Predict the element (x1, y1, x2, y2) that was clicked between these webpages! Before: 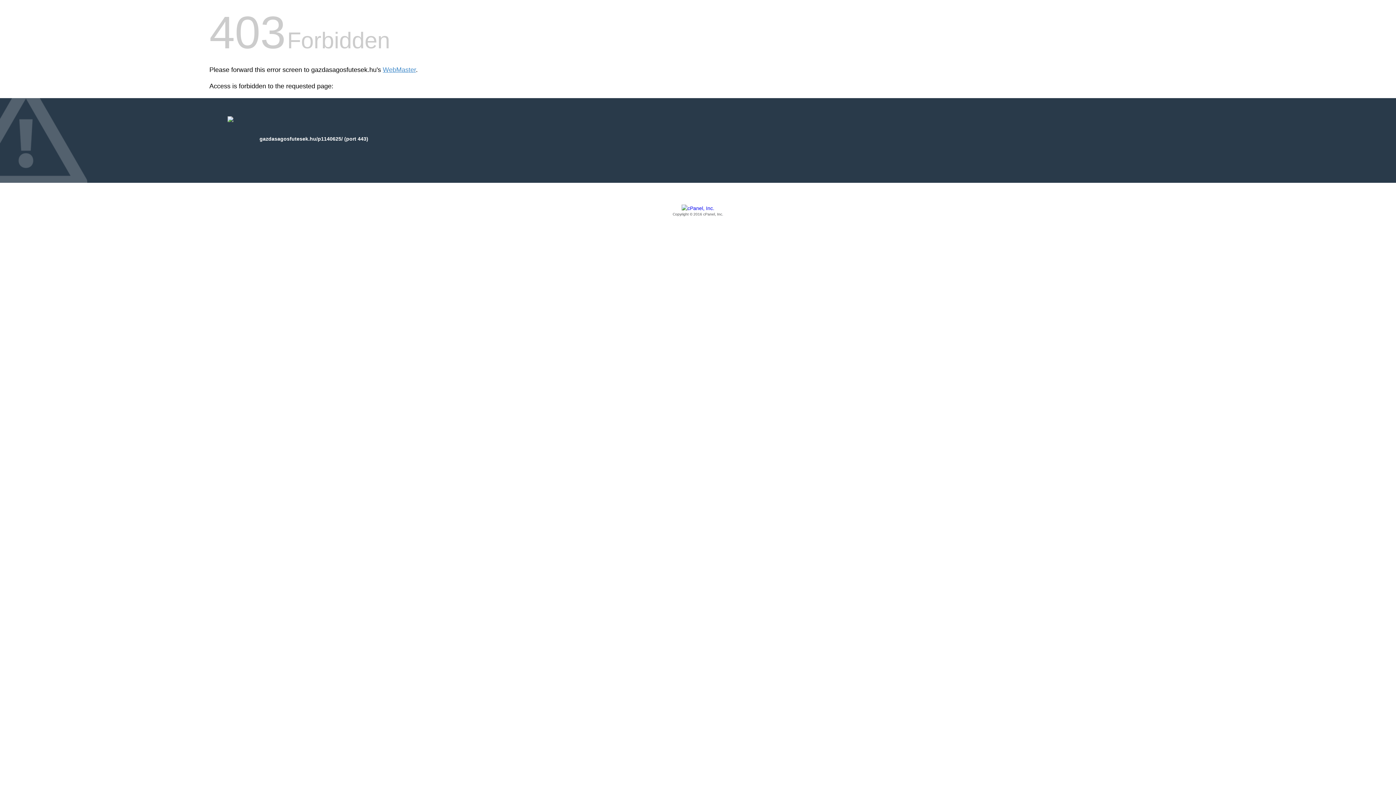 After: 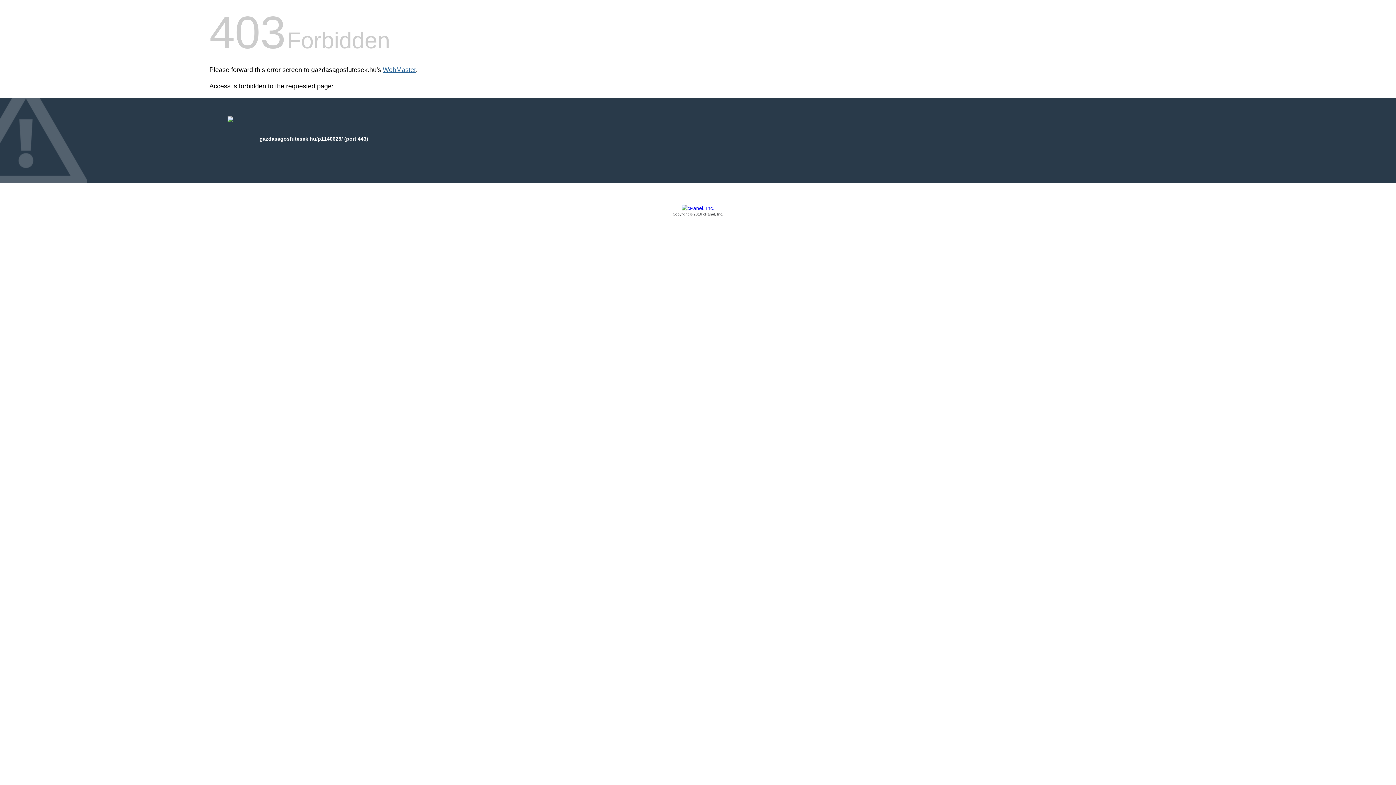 Action: bbox: (382, 66, 416, 73) label: WebMaster